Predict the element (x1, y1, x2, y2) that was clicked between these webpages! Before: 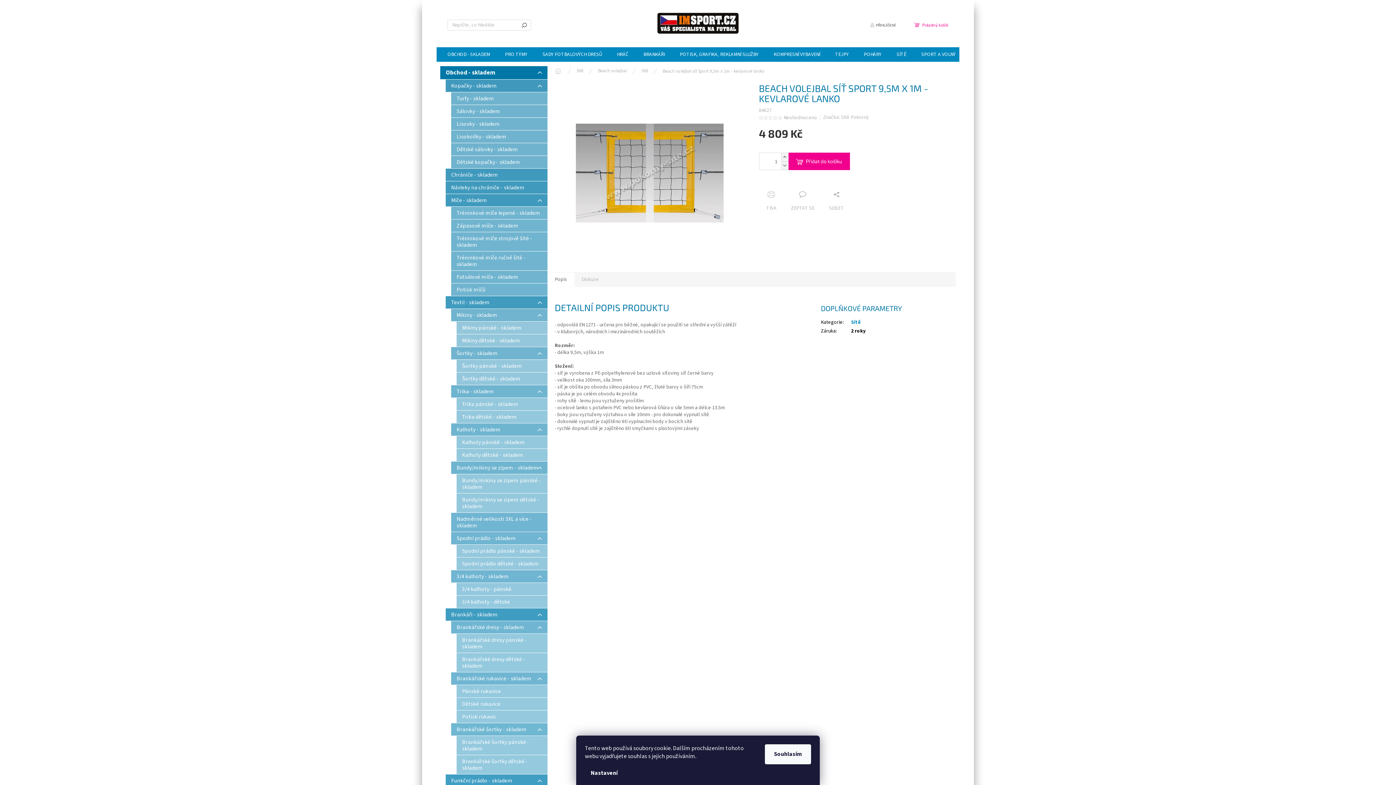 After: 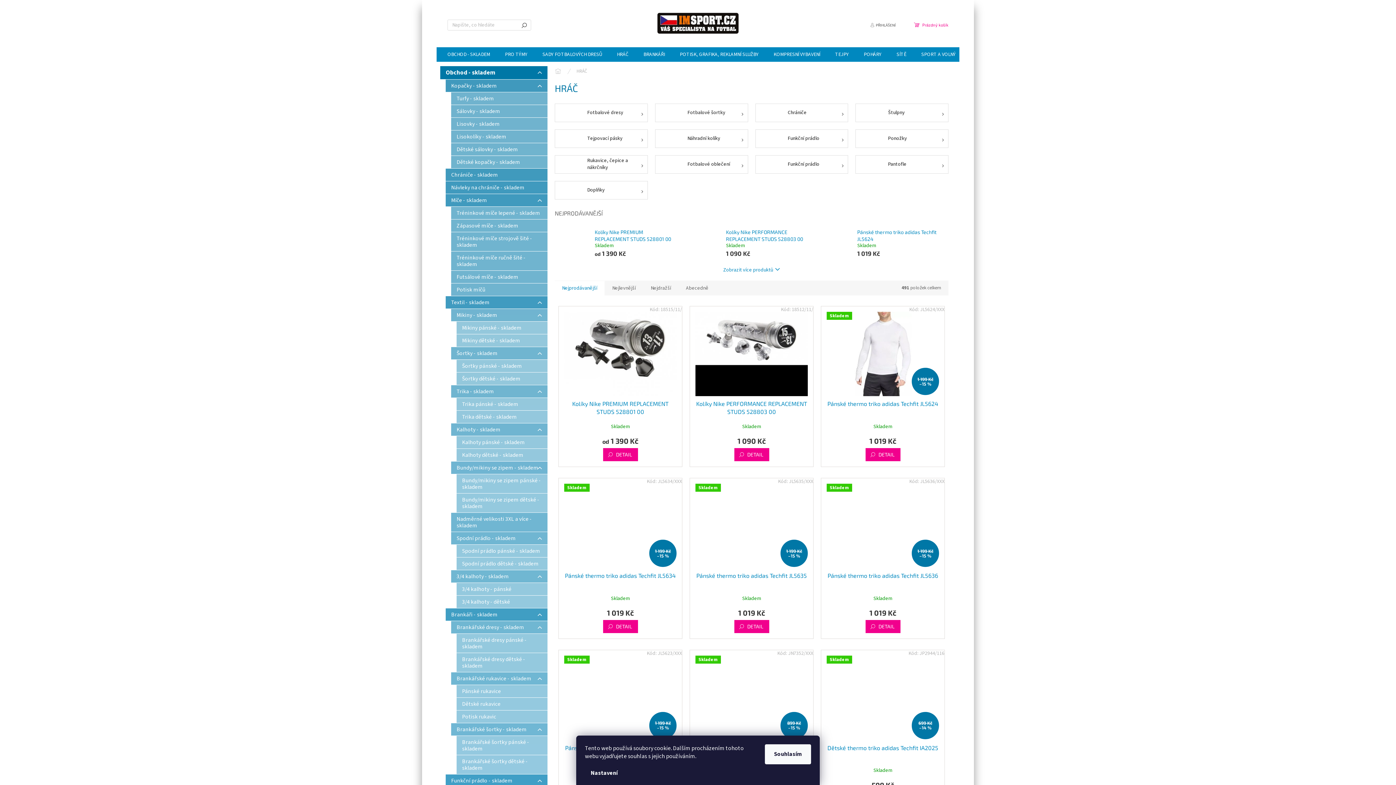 Action: label: HRÁČ bbox: (609, 47, 636, 61)